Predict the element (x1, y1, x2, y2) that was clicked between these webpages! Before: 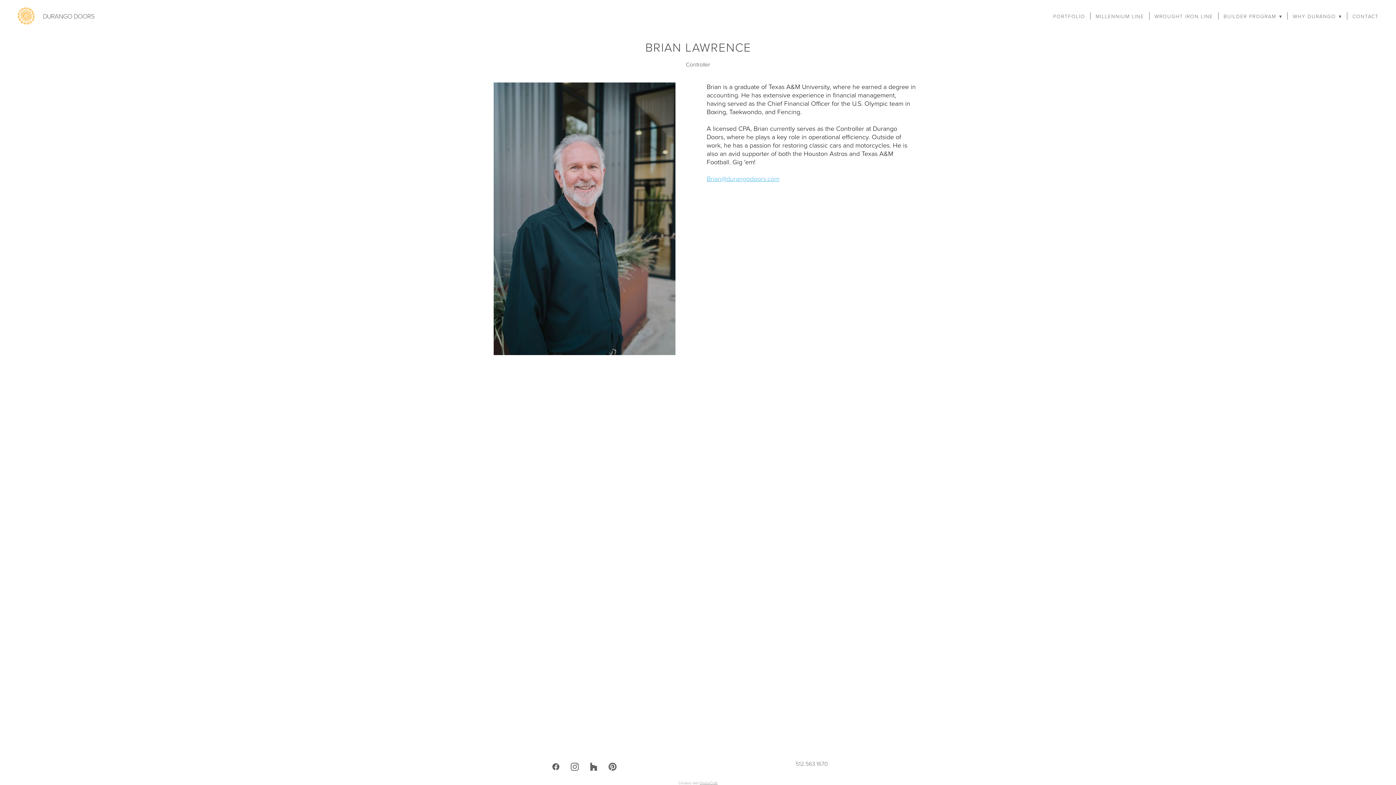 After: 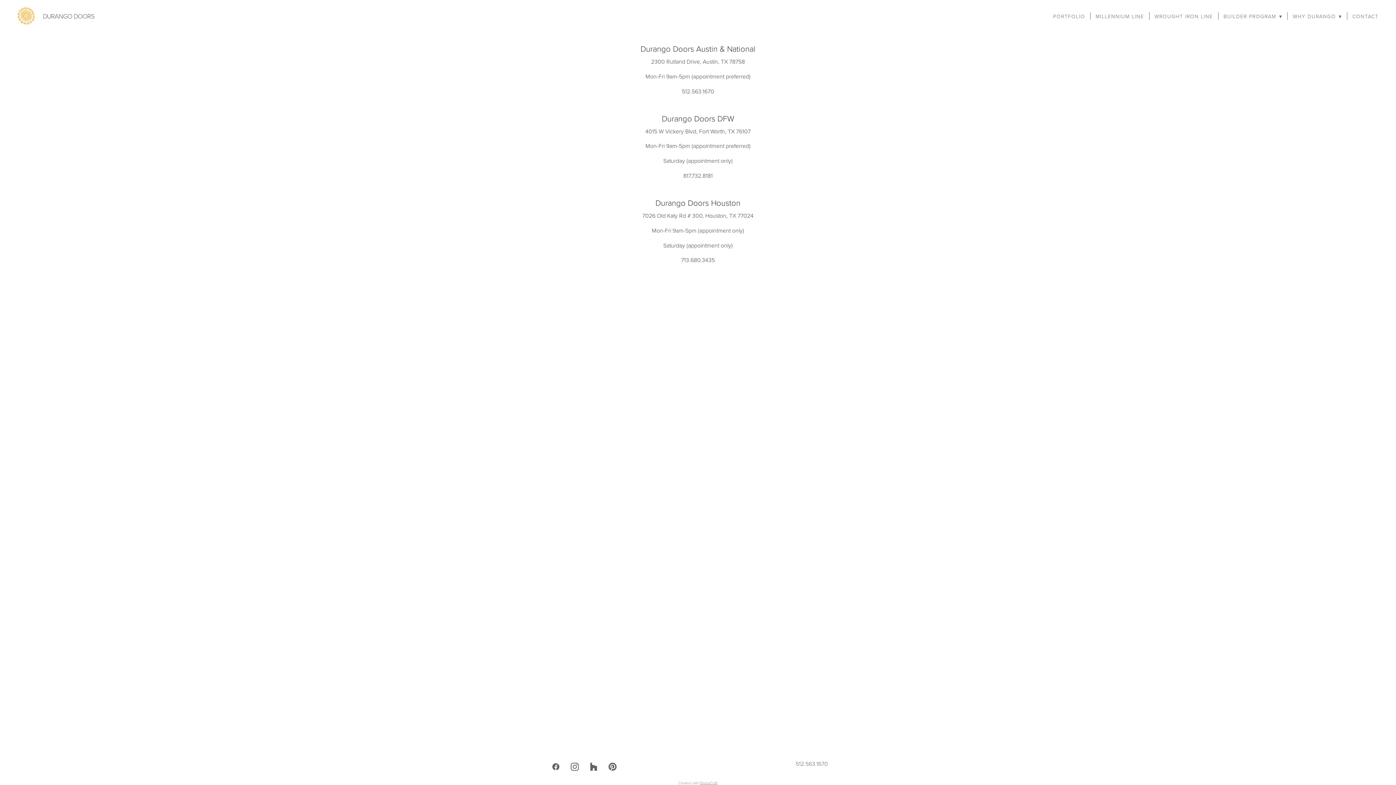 Action: bbox: (1352, 12, 1378, 19) label: CONTACT